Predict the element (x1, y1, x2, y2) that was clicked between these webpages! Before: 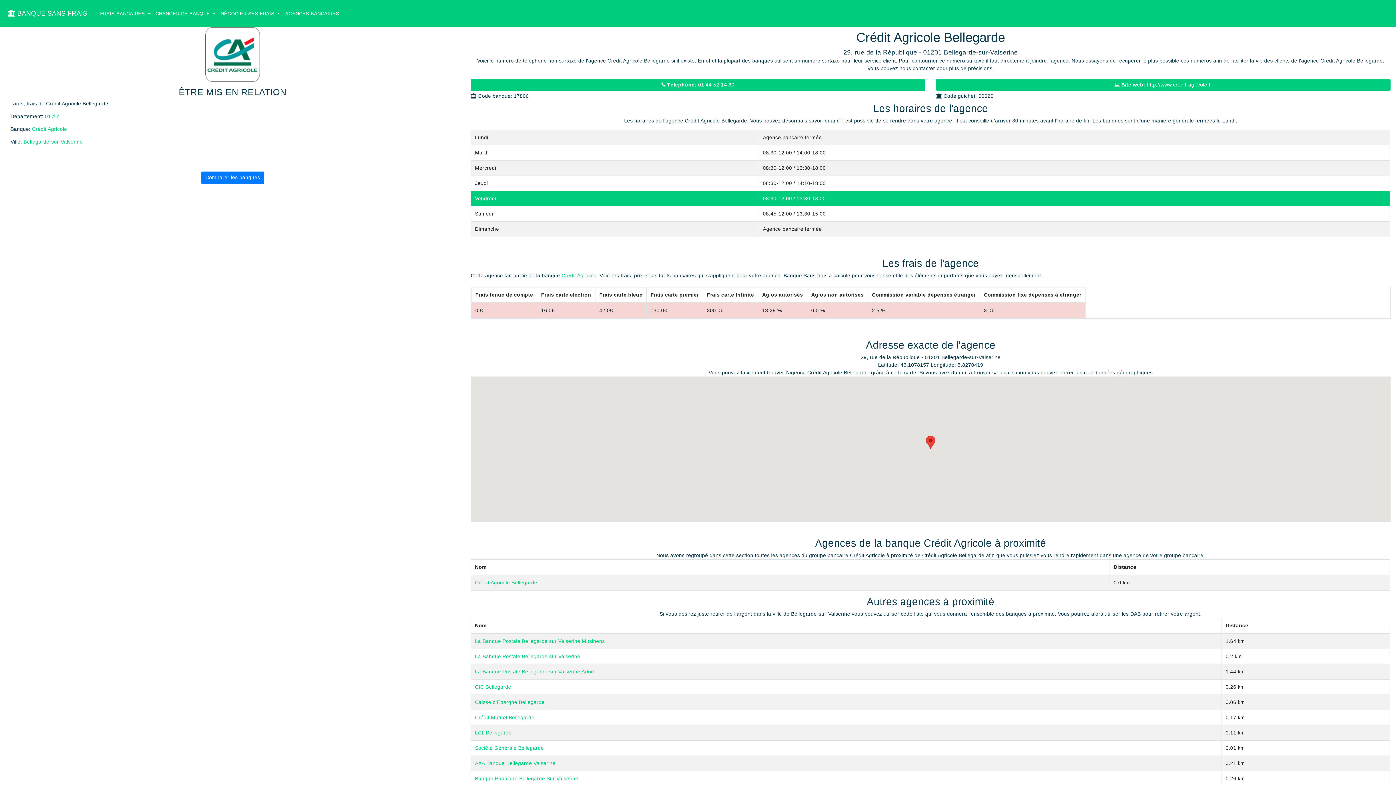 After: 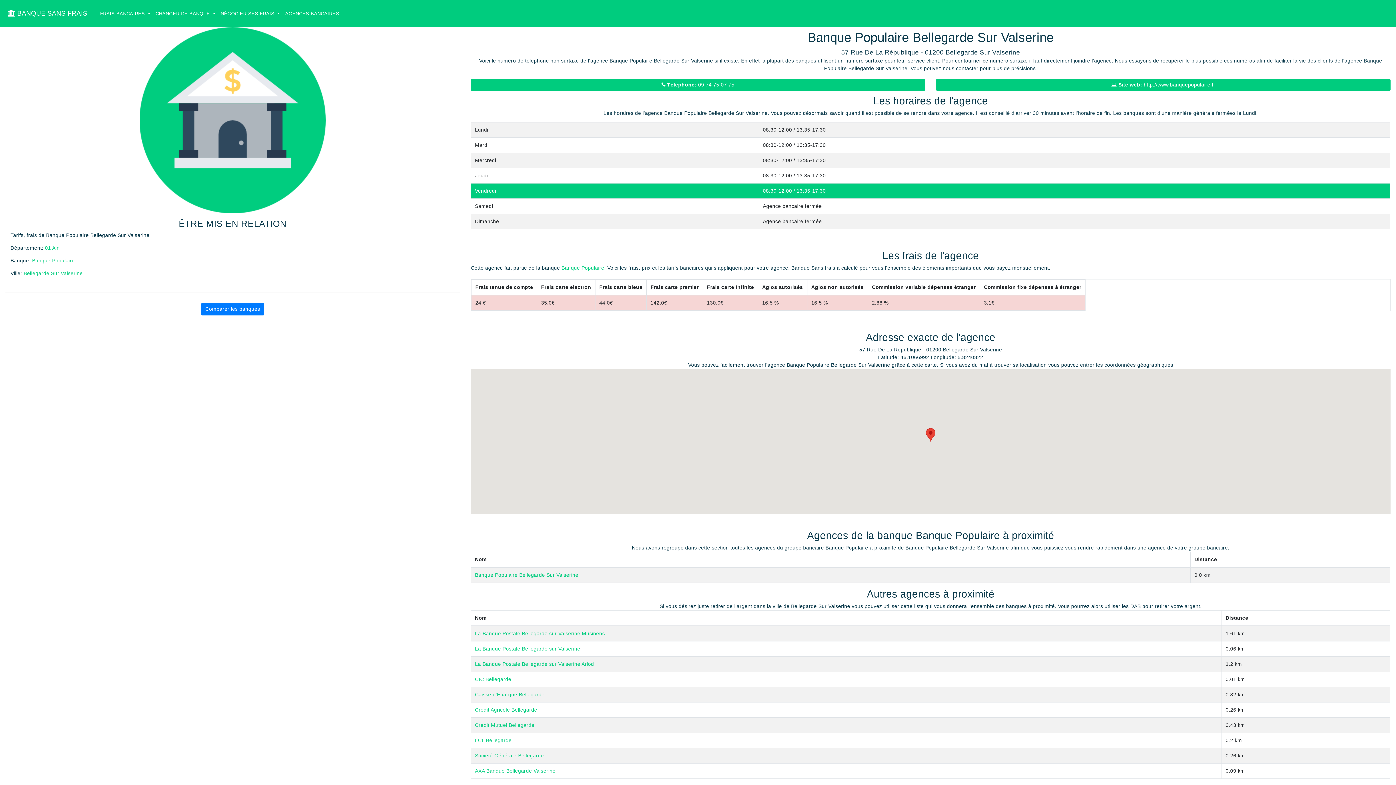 Action: label: Banque Populaire Bellegarde Sur Valserine bbox: (475, 775, 578, 781)